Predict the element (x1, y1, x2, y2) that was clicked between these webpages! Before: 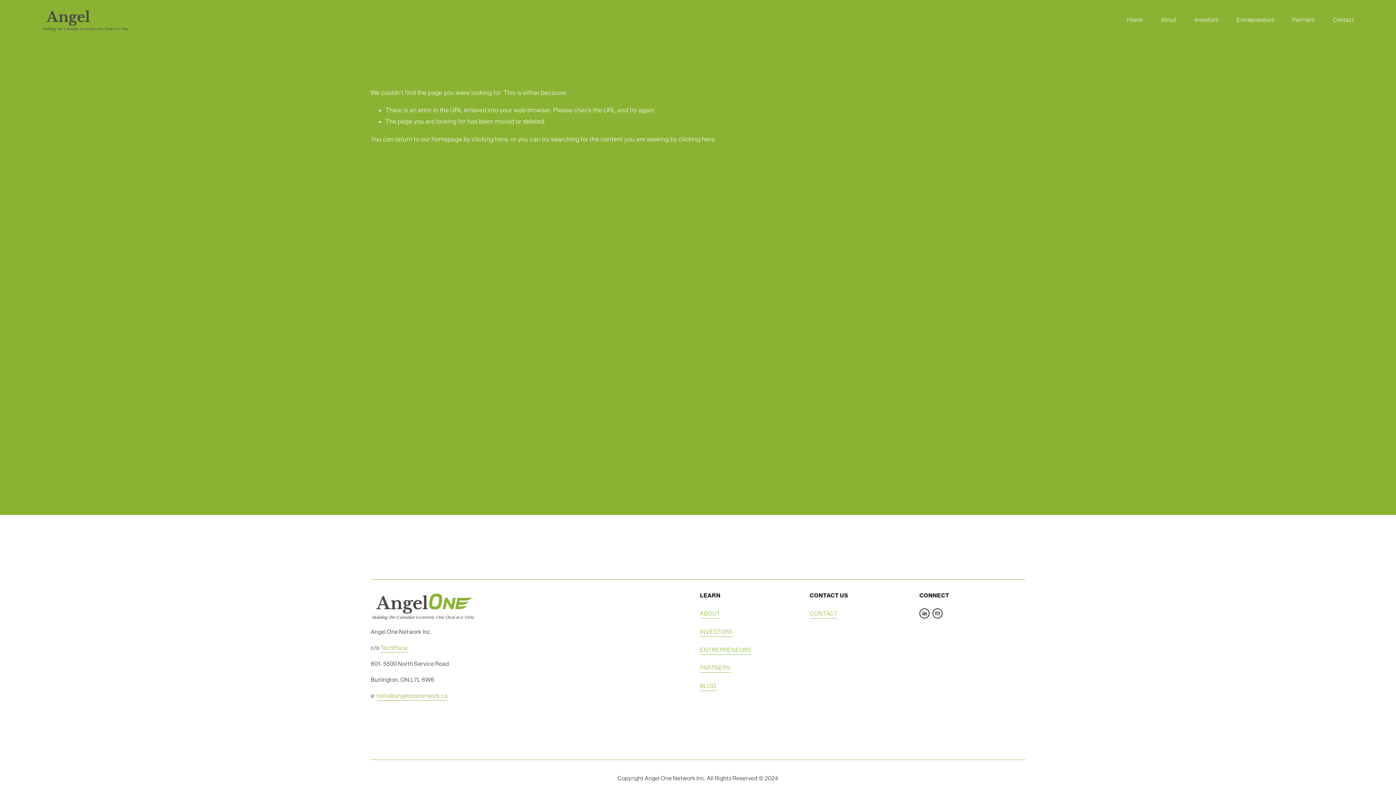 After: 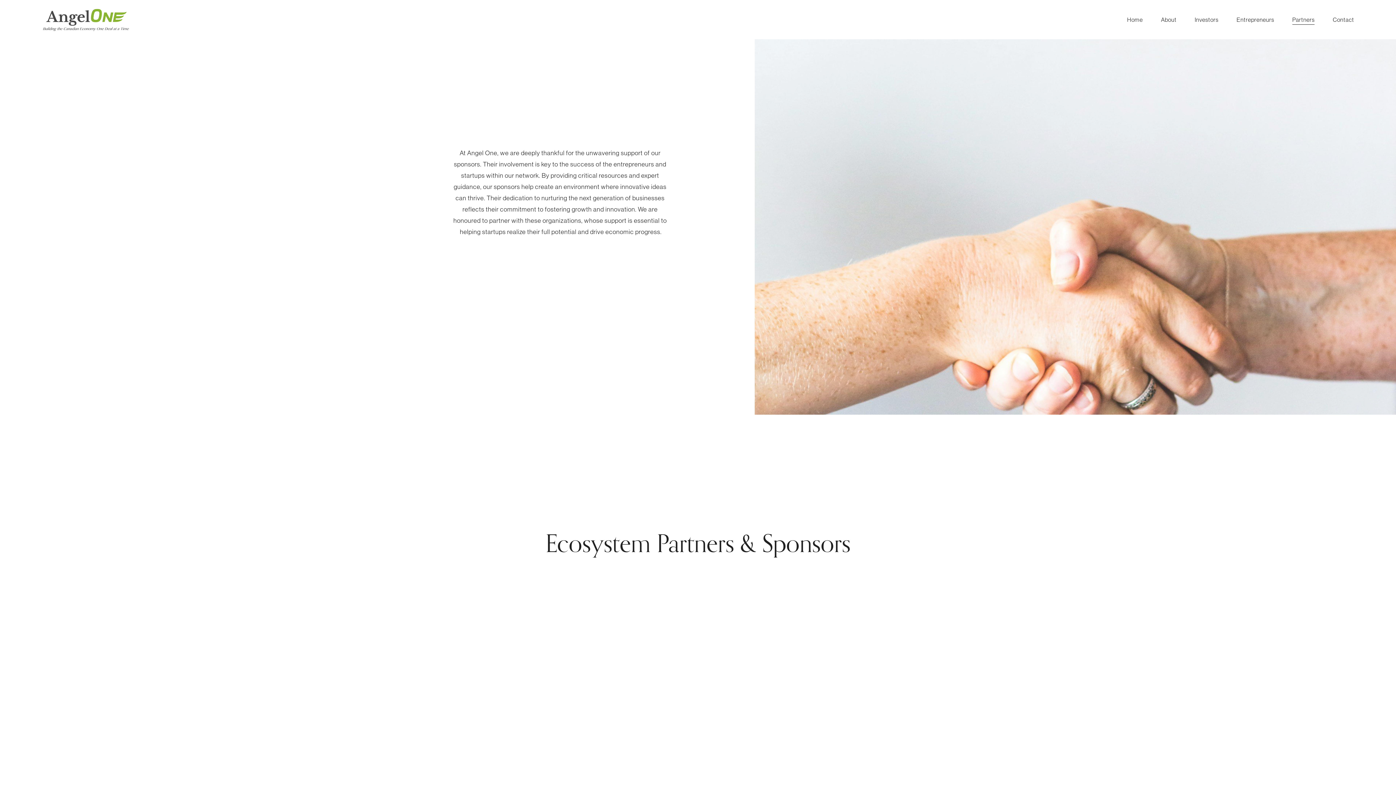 Action: bbox: (1292, 14, 1315, 25) label: Partners